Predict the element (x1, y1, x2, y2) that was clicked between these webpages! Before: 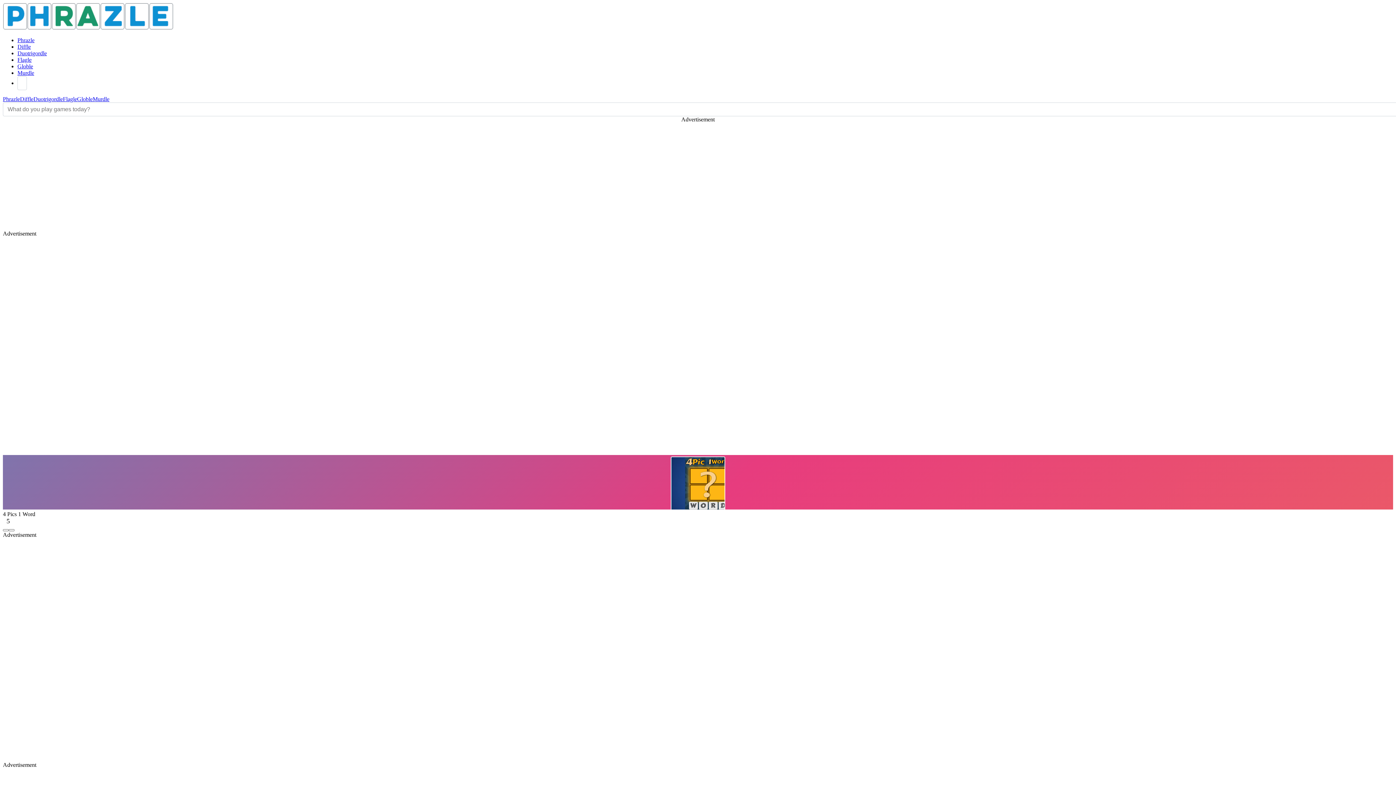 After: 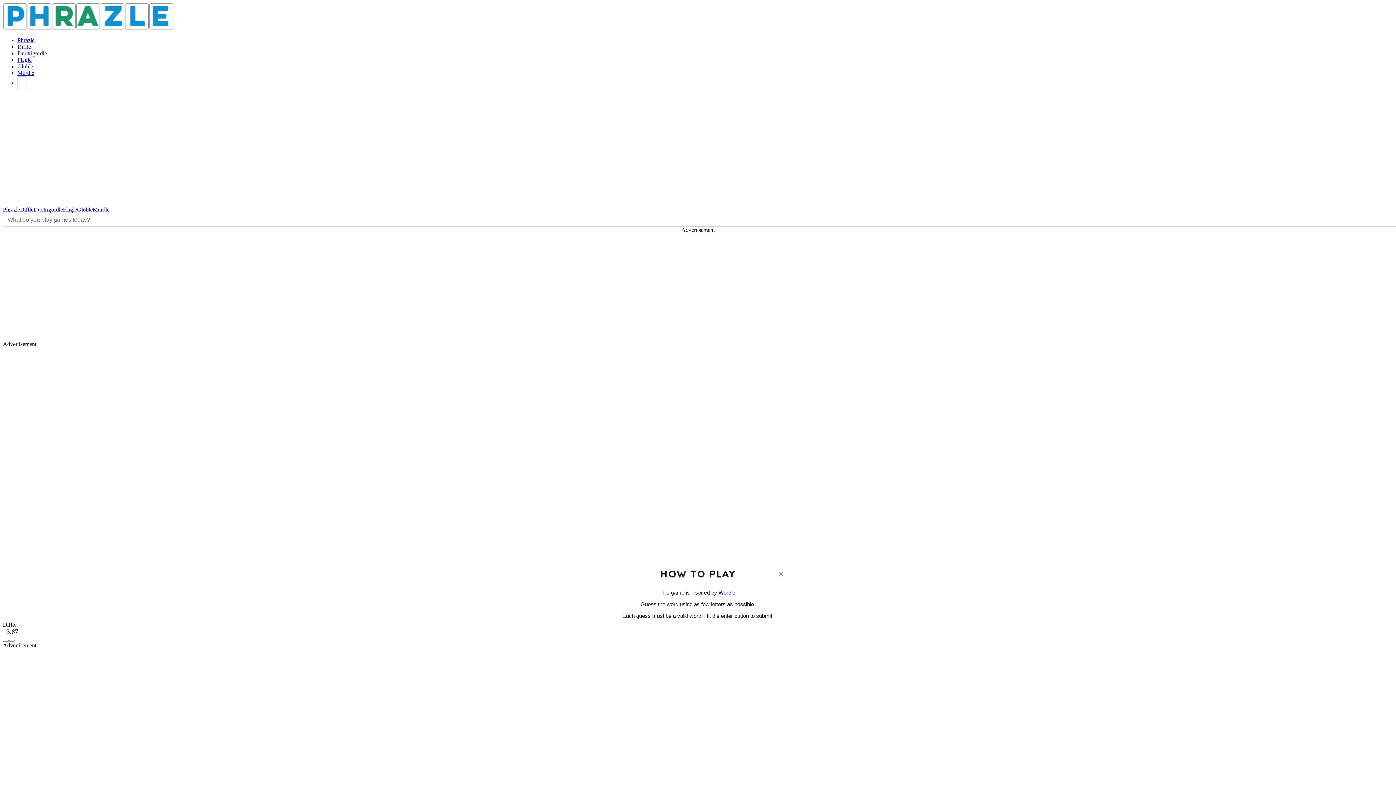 Action: bbox: (20, 96, 33, 102) label: Diffle